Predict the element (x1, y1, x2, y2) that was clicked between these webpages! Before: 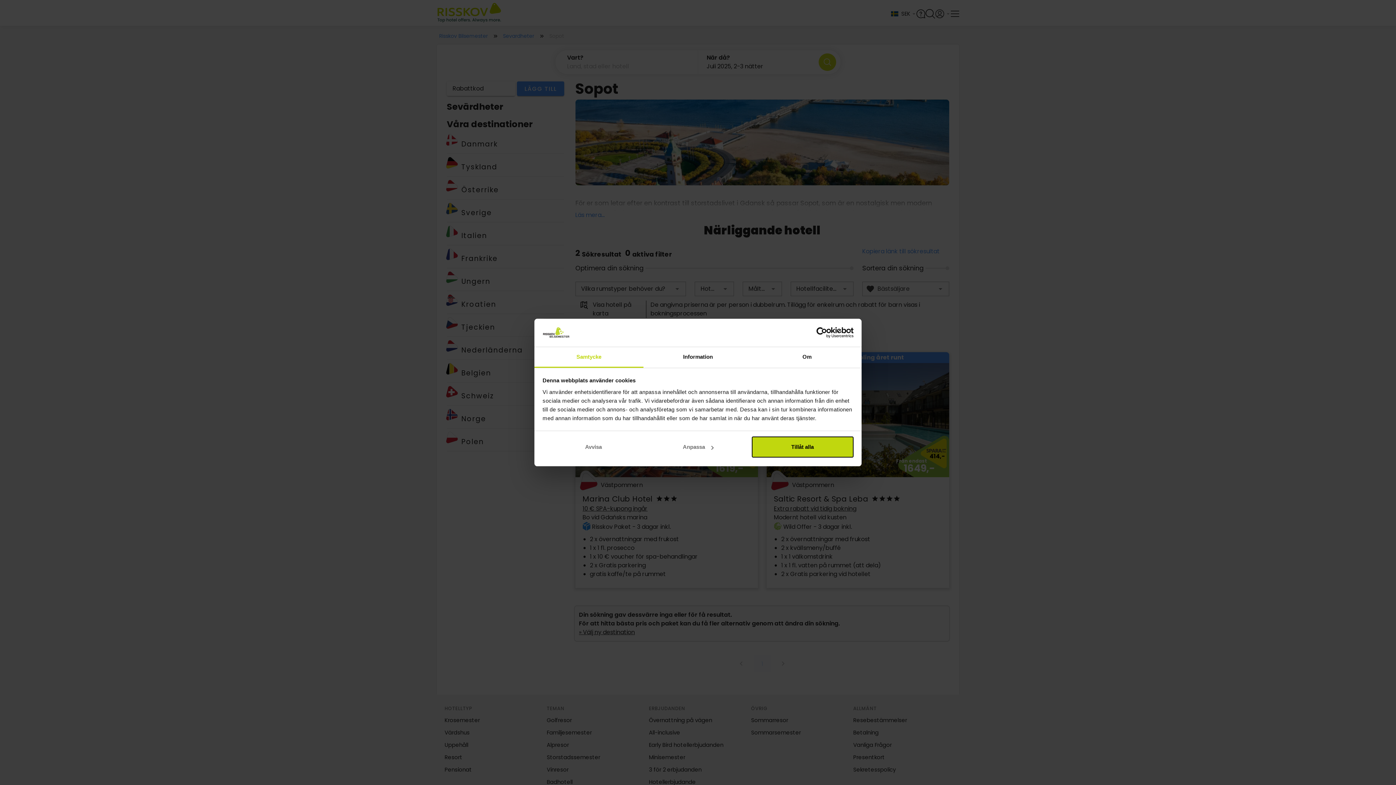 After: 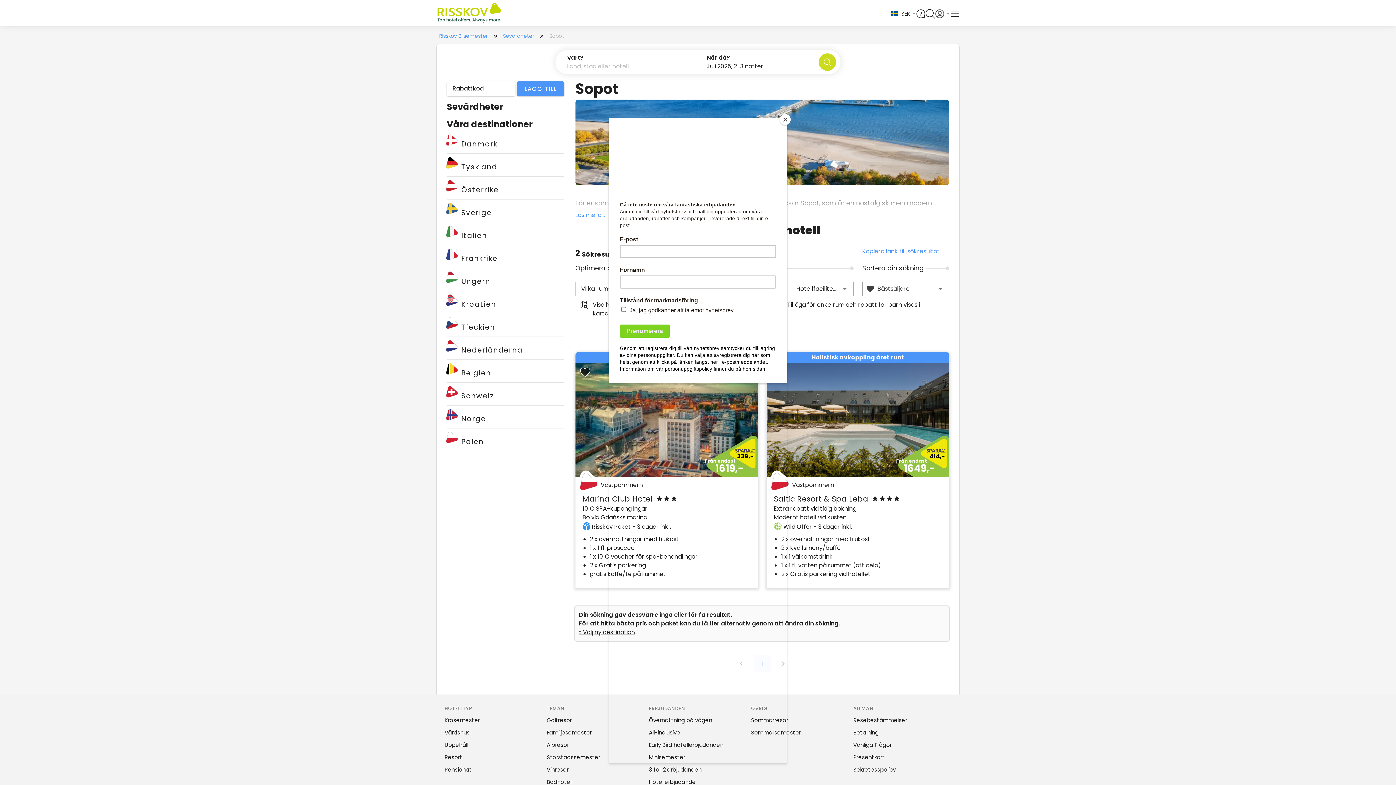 Action: bbox: (751, 436, 853, 457) label: Tillåt alla